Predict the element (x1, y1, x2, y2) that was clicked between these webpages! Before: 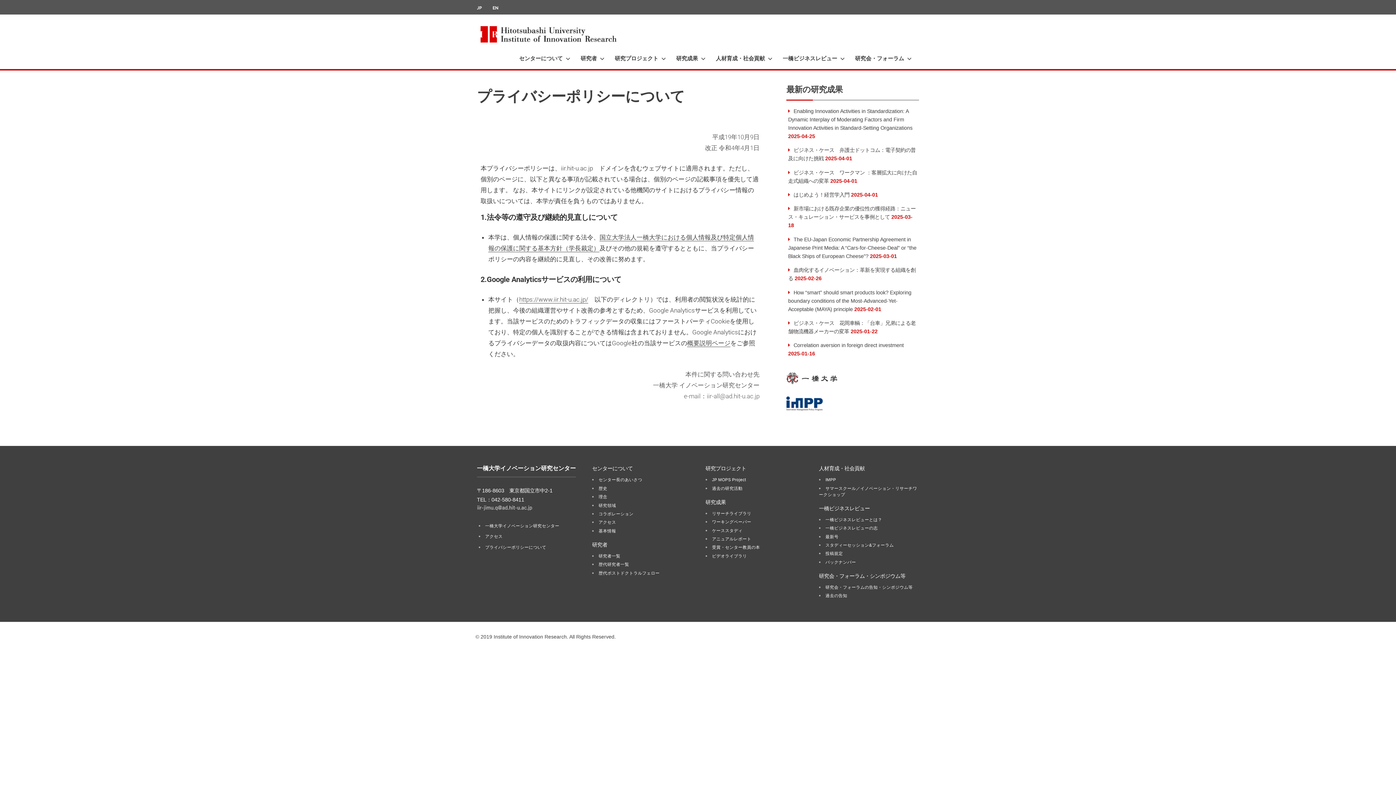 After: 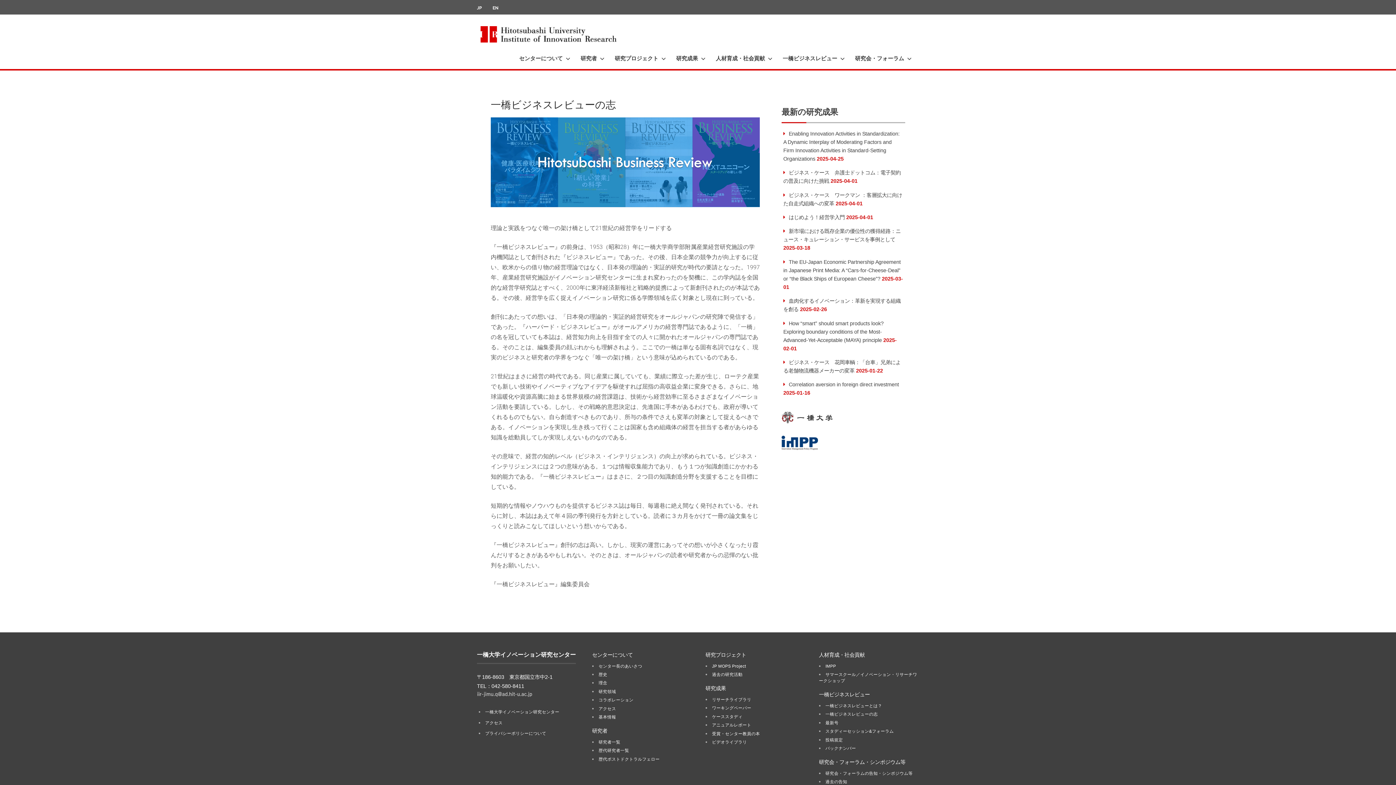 Action: bbox: (825, 526, 878, 530) label: 一橋ビジネスレビューの志